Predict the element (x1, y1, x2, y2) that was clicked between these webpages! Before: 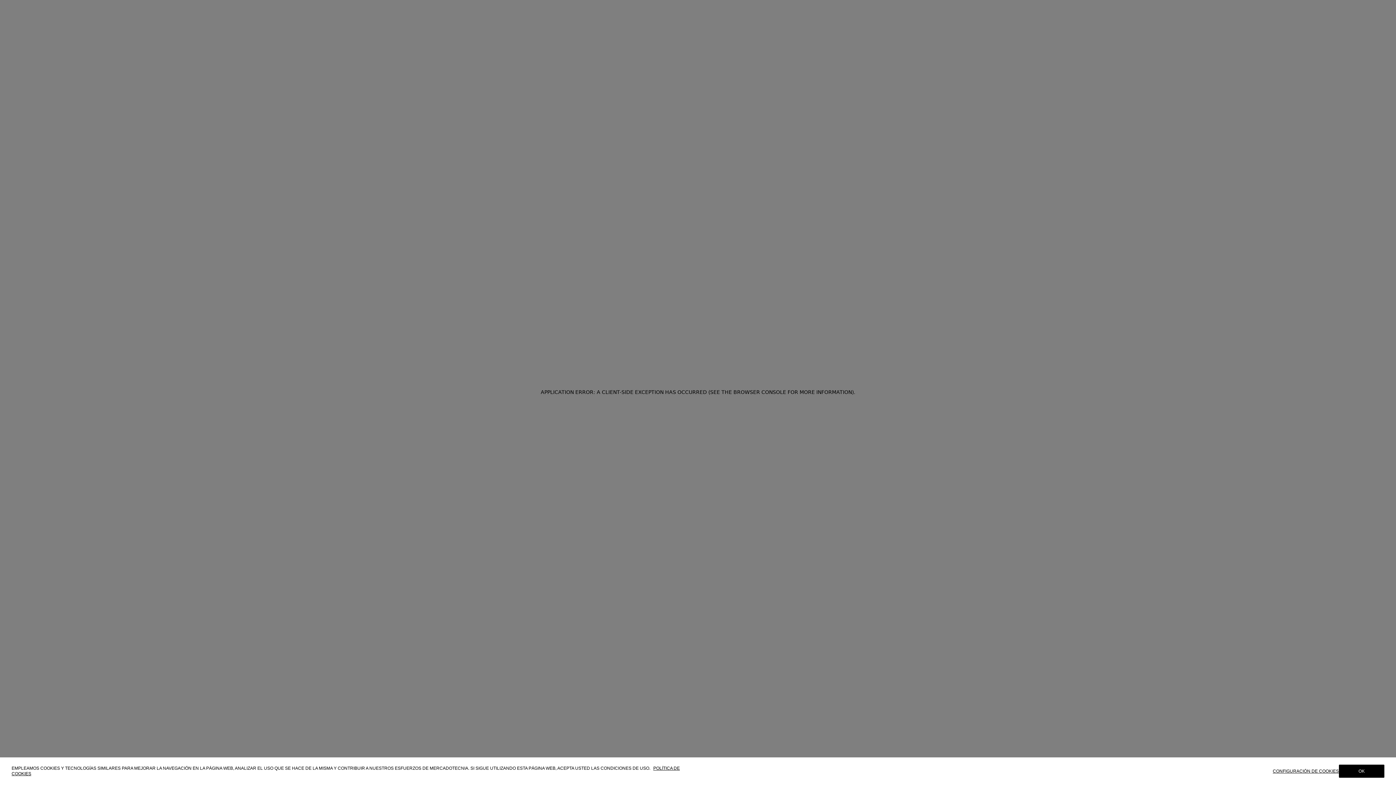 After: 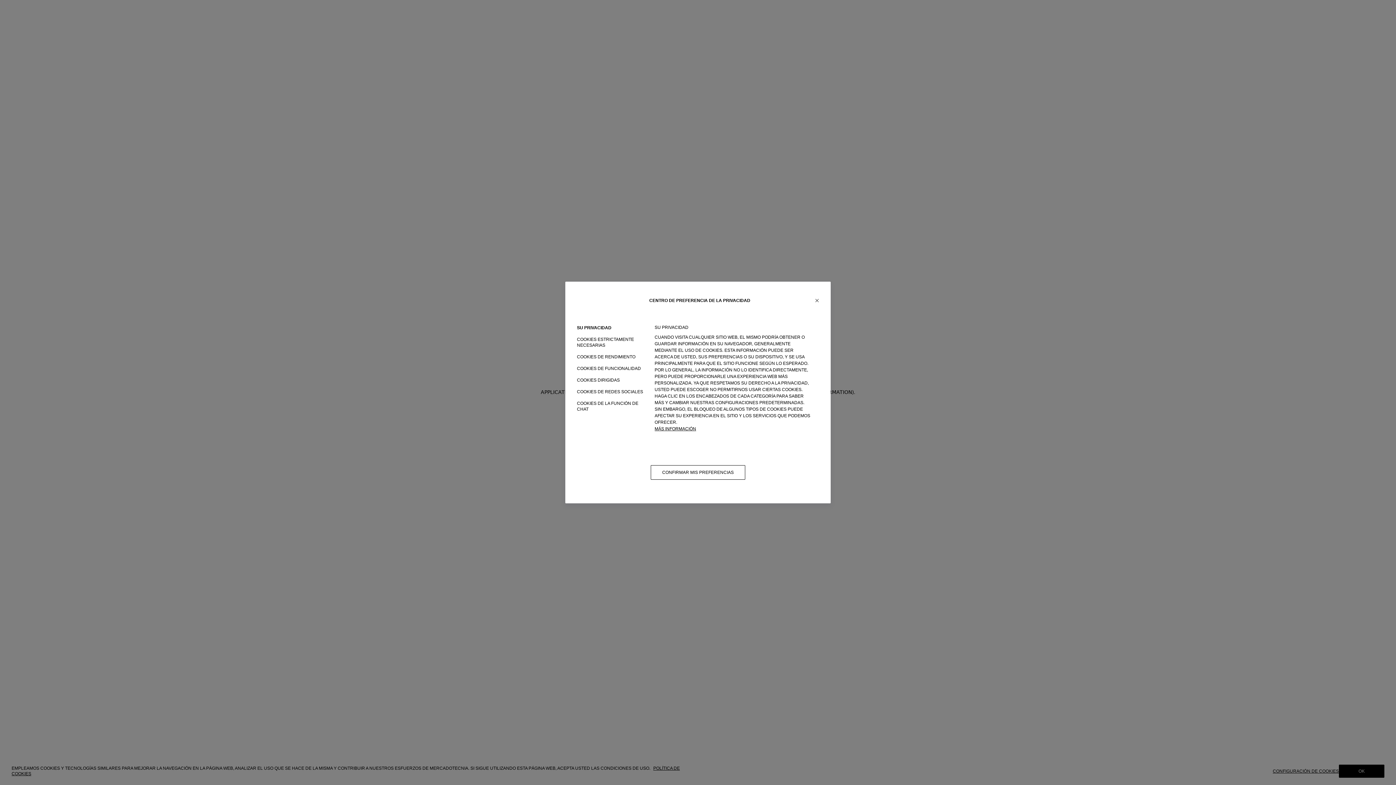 Action: label: CONFIGURACIÓN DE COOKIES bbox: (1273, 769, 1339, 774)